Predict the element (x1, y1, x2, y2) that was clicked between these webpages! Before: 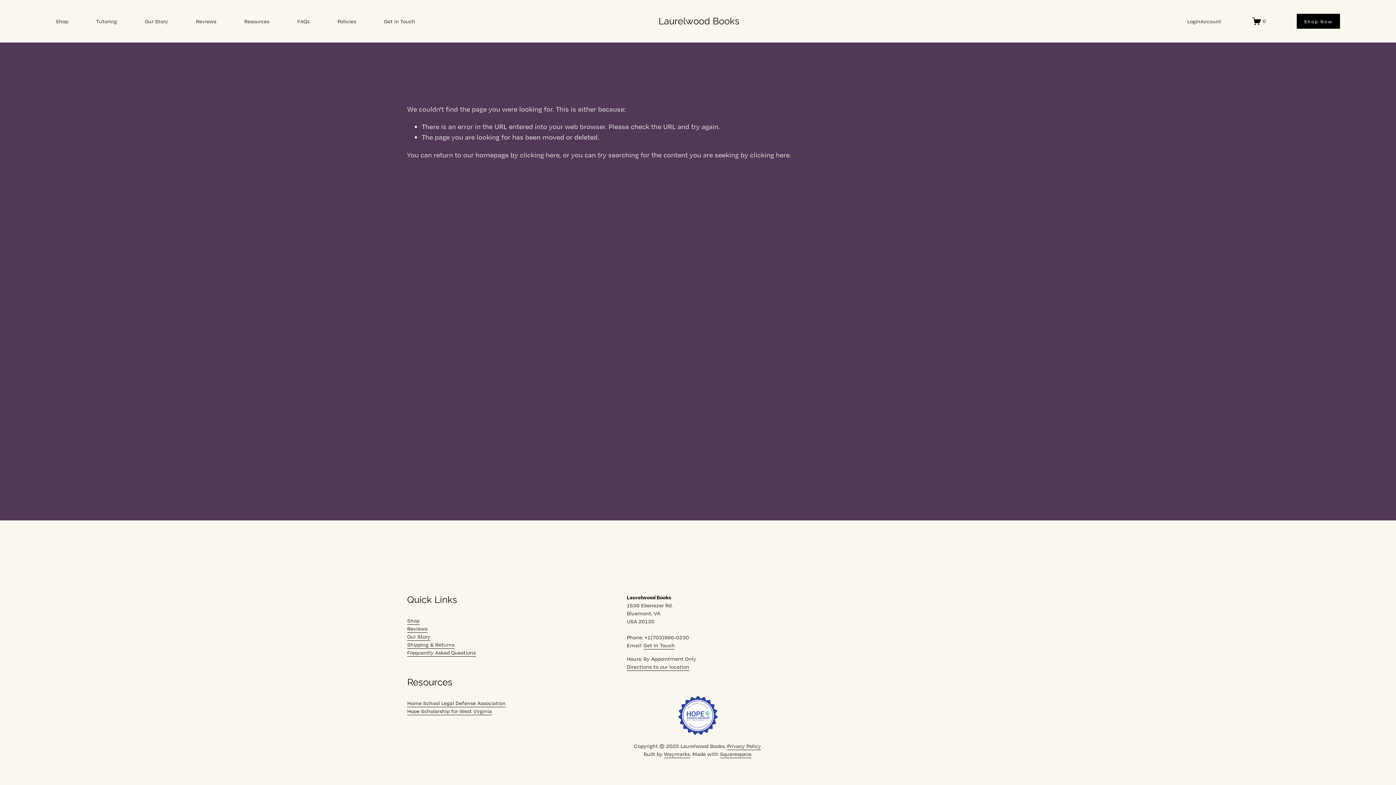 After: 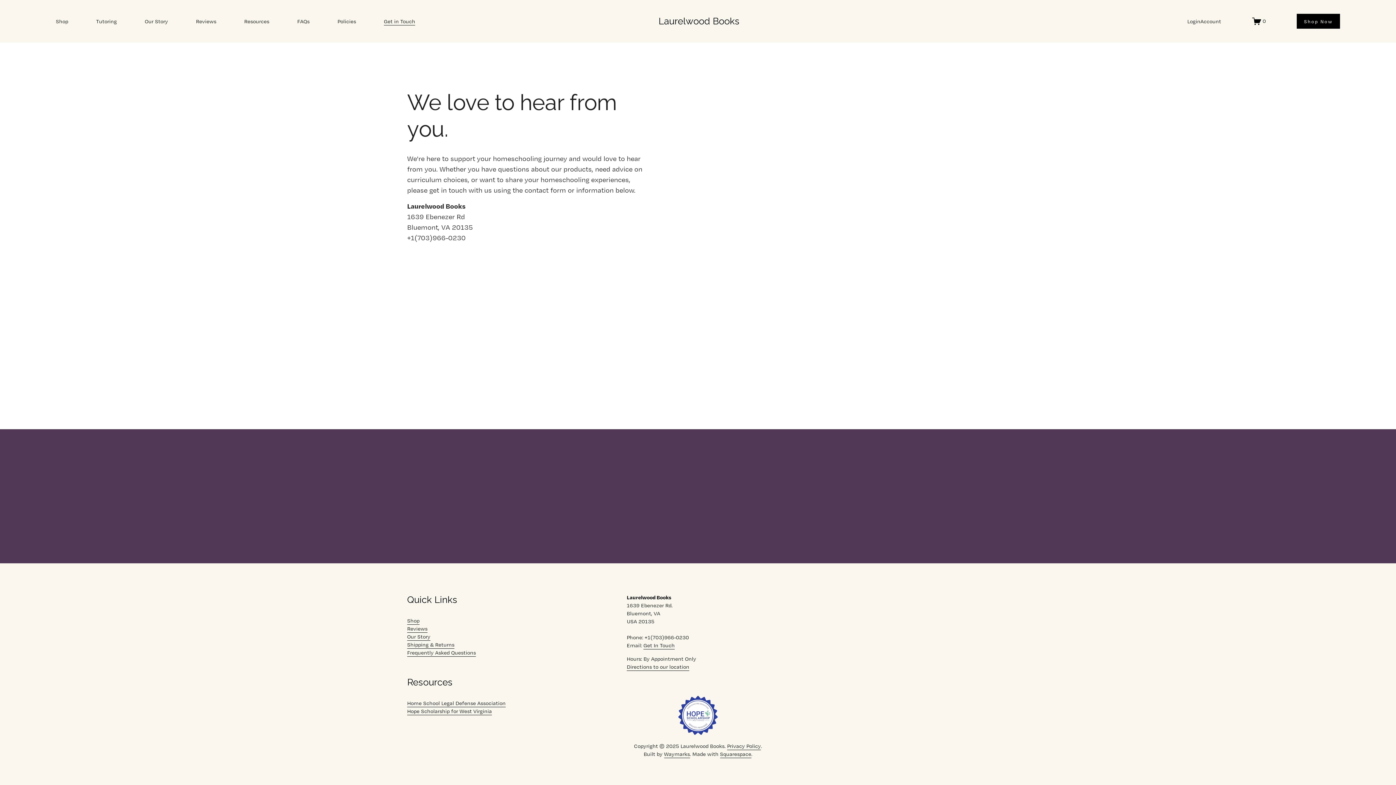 Action: label: Get in Touch bbox: (384, 16, 415, 25)